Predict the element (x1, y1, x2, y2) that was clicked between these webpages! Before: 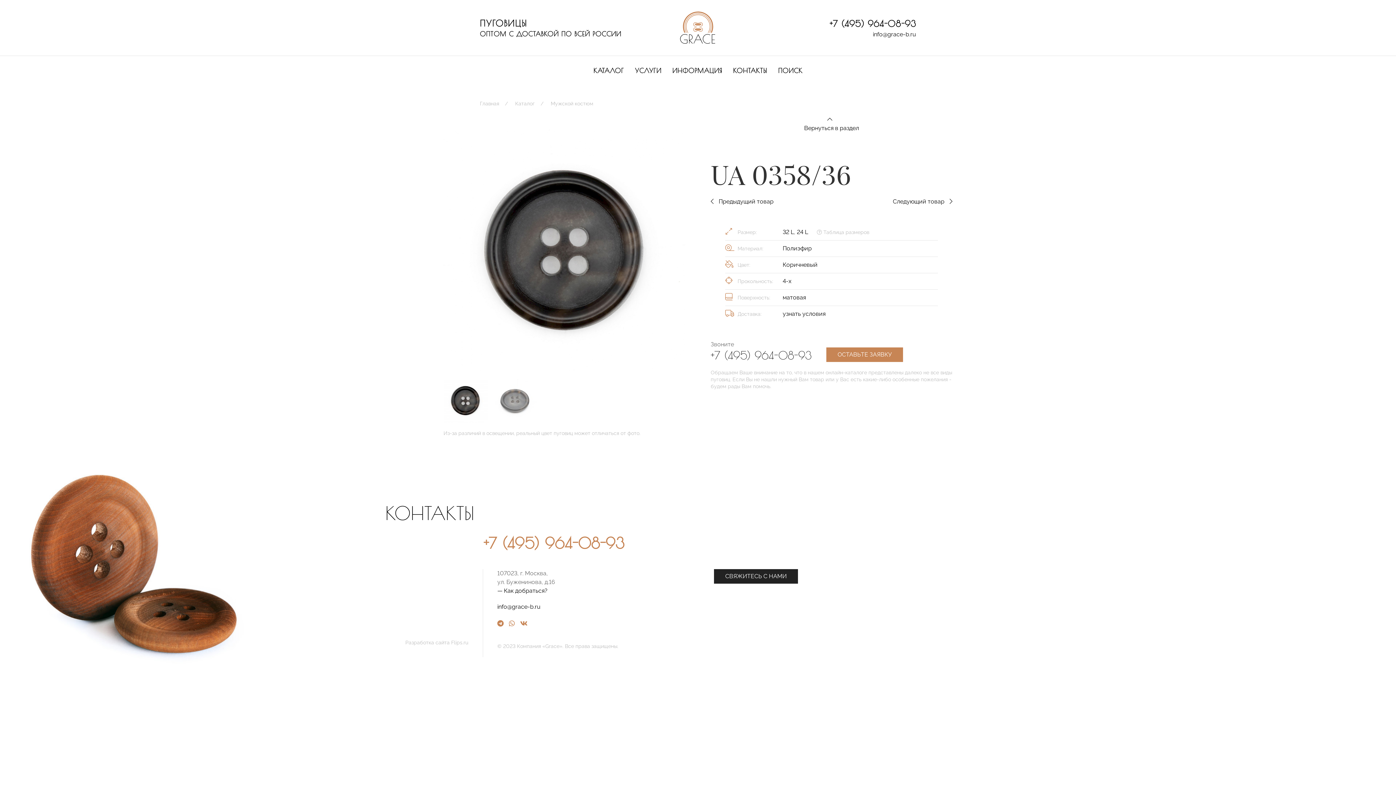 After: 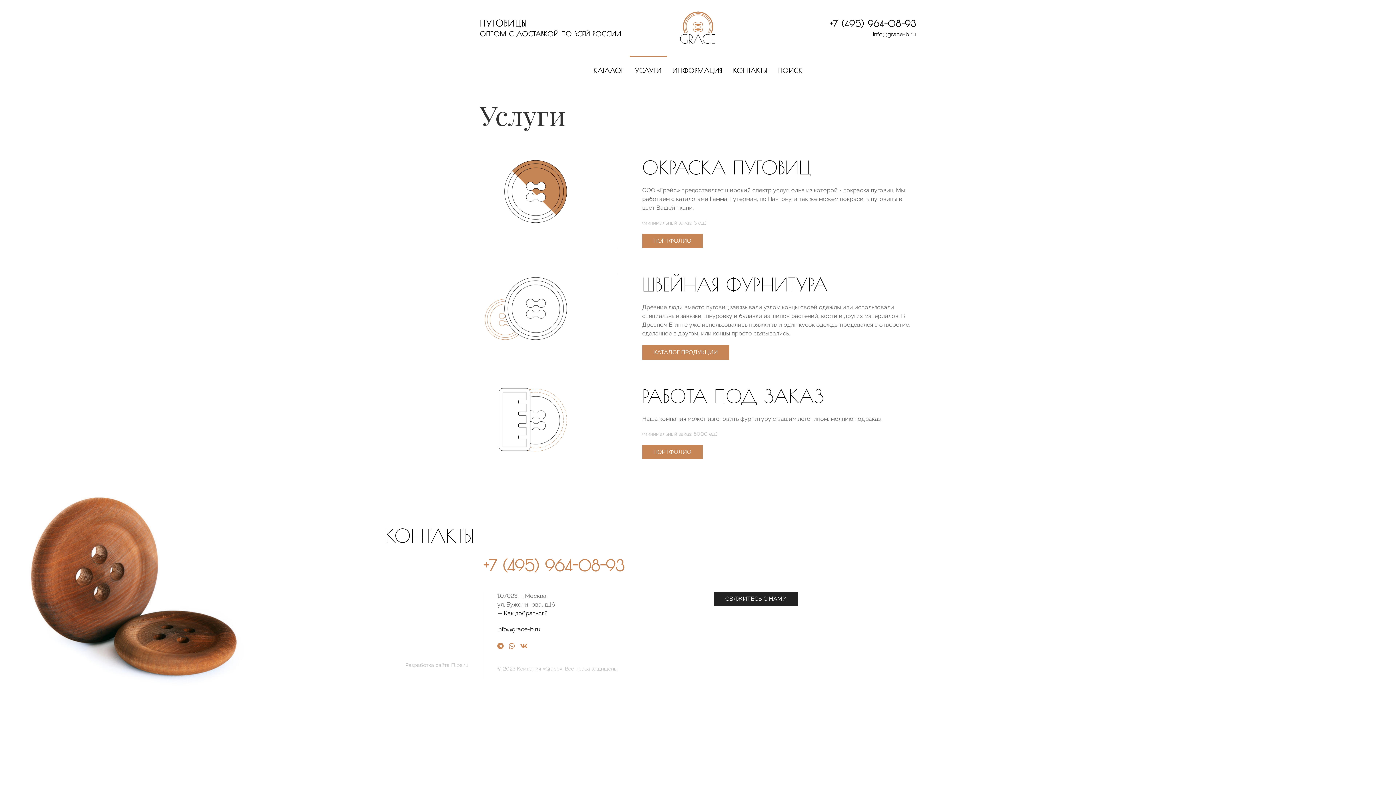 Action: label: УСЛУГИ bbox: (629, 55, 667, 84)